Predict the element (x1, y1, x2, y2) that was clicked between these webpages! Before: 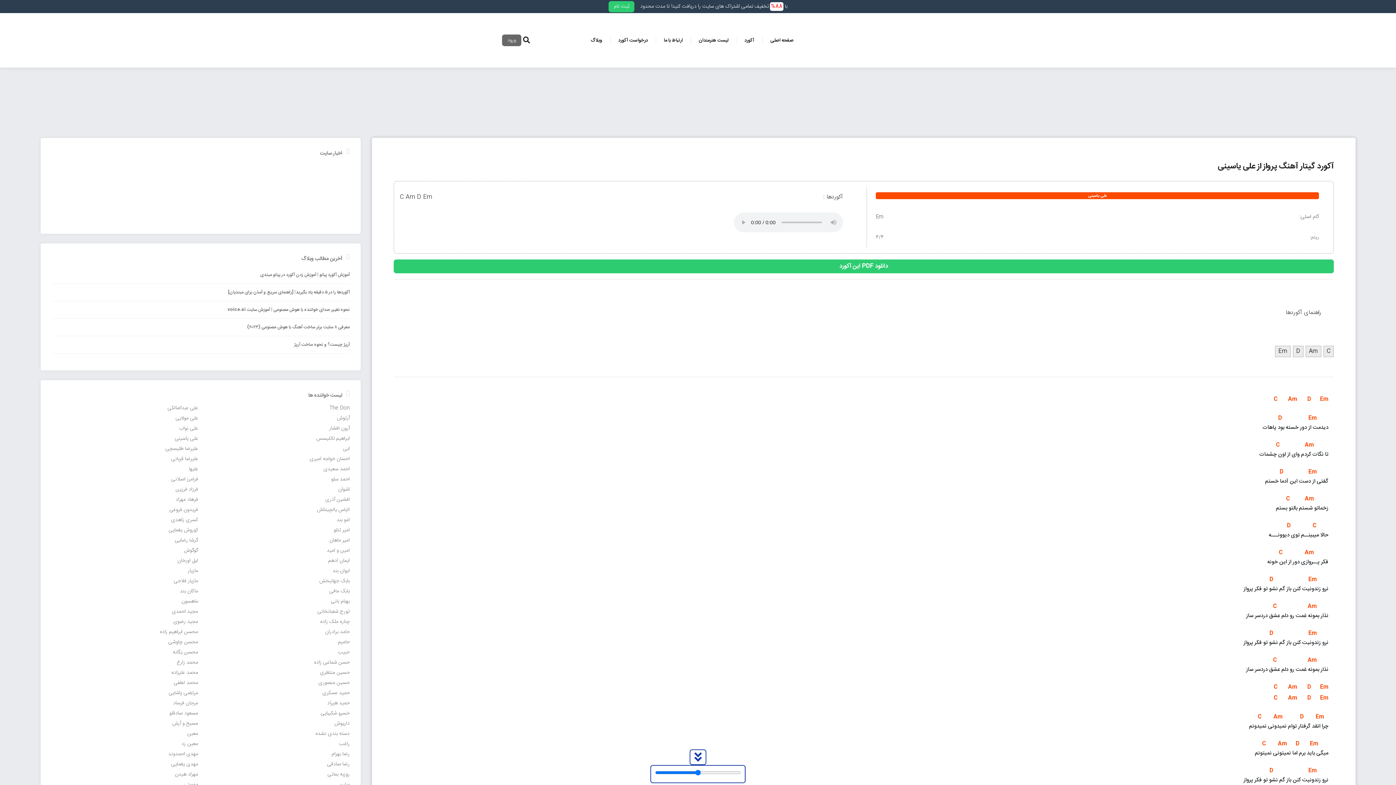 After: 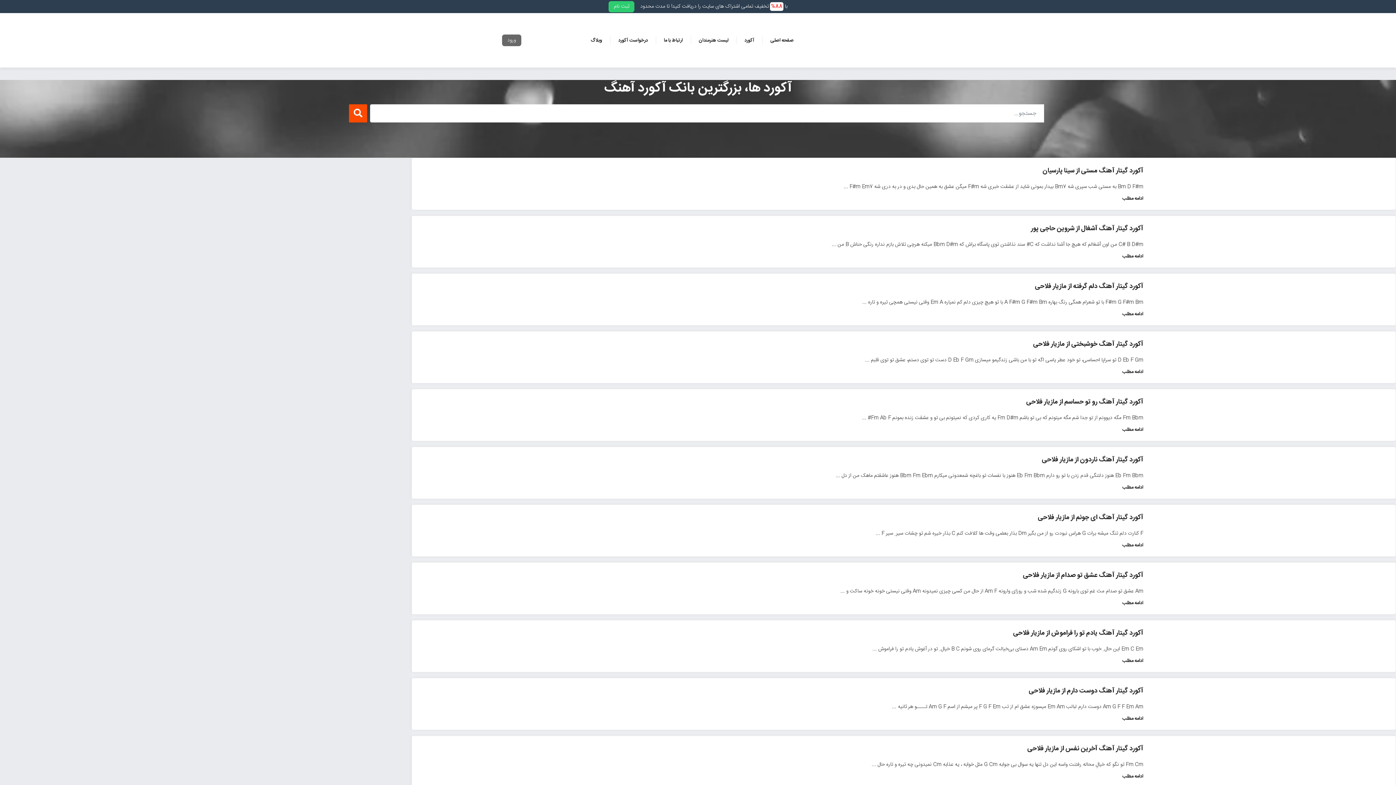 Action: bbox: (820, 13, 900, 67)